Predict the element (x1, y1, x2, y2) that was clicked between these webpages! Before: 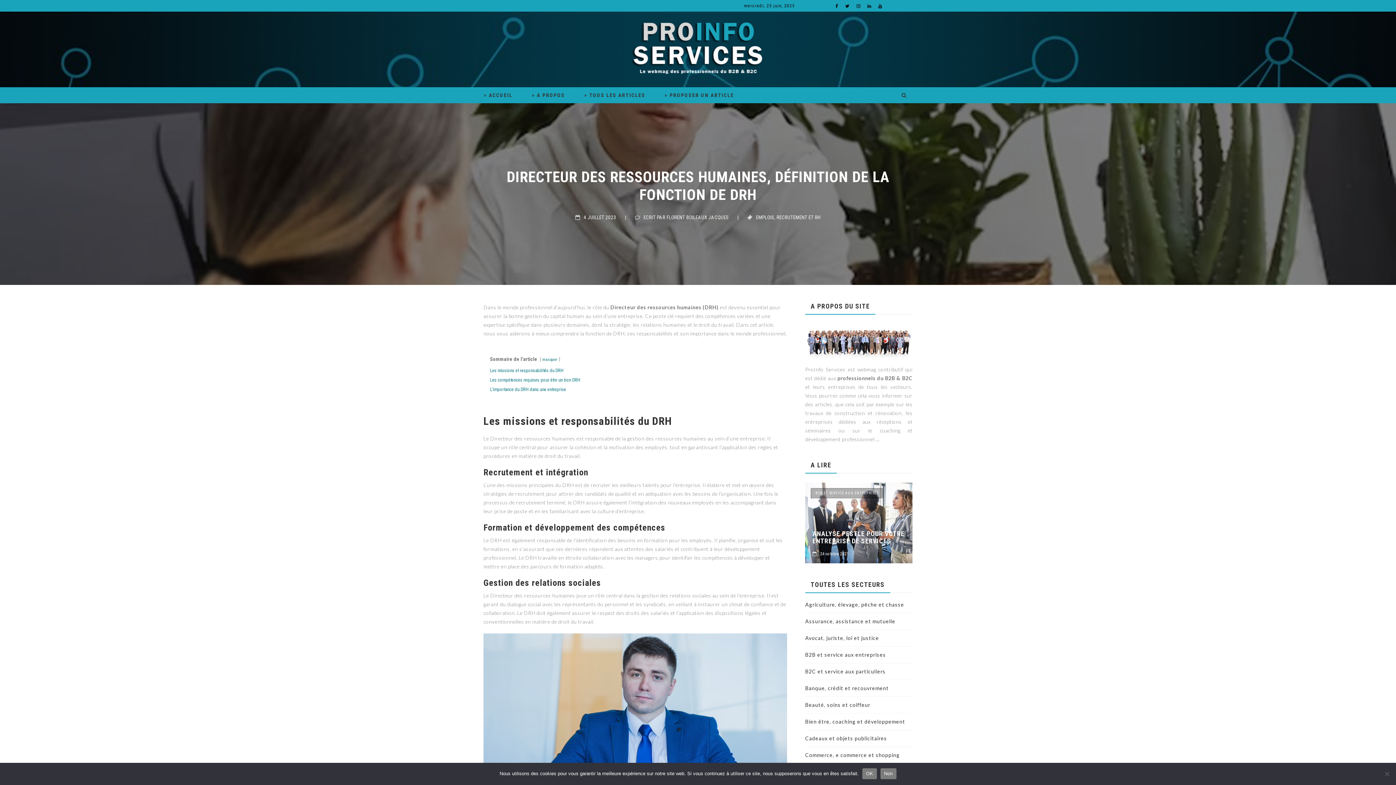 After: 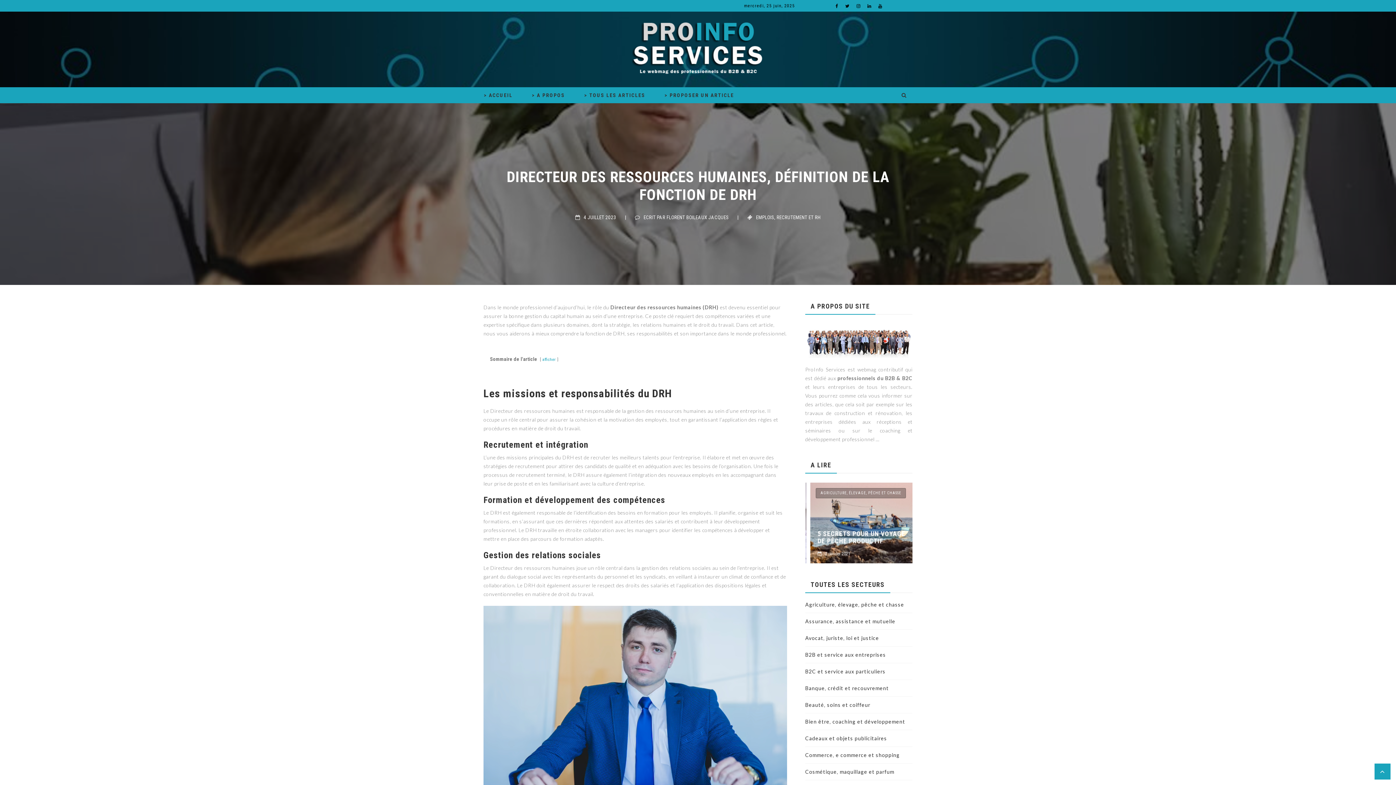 Action: label: masquer bbox: (542, 357, 557, 362)